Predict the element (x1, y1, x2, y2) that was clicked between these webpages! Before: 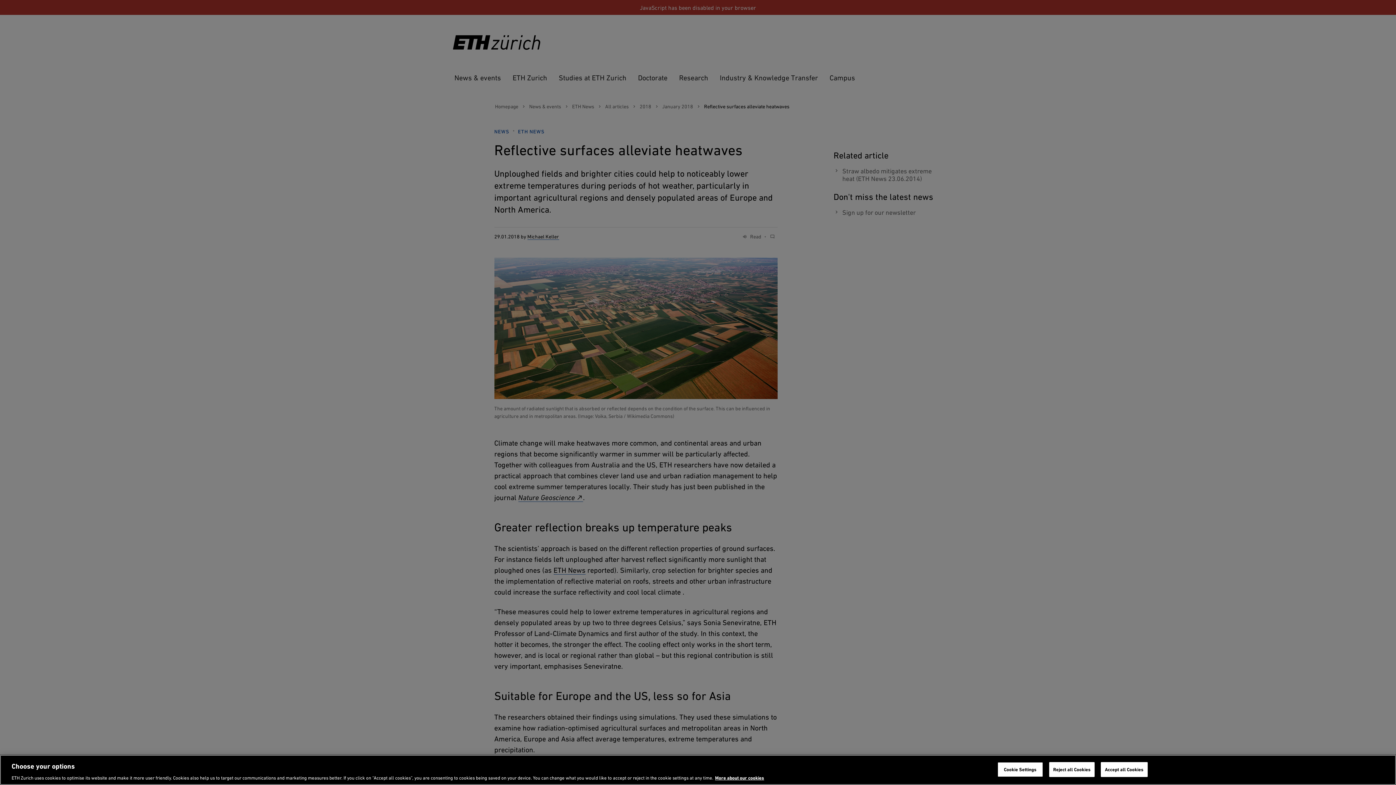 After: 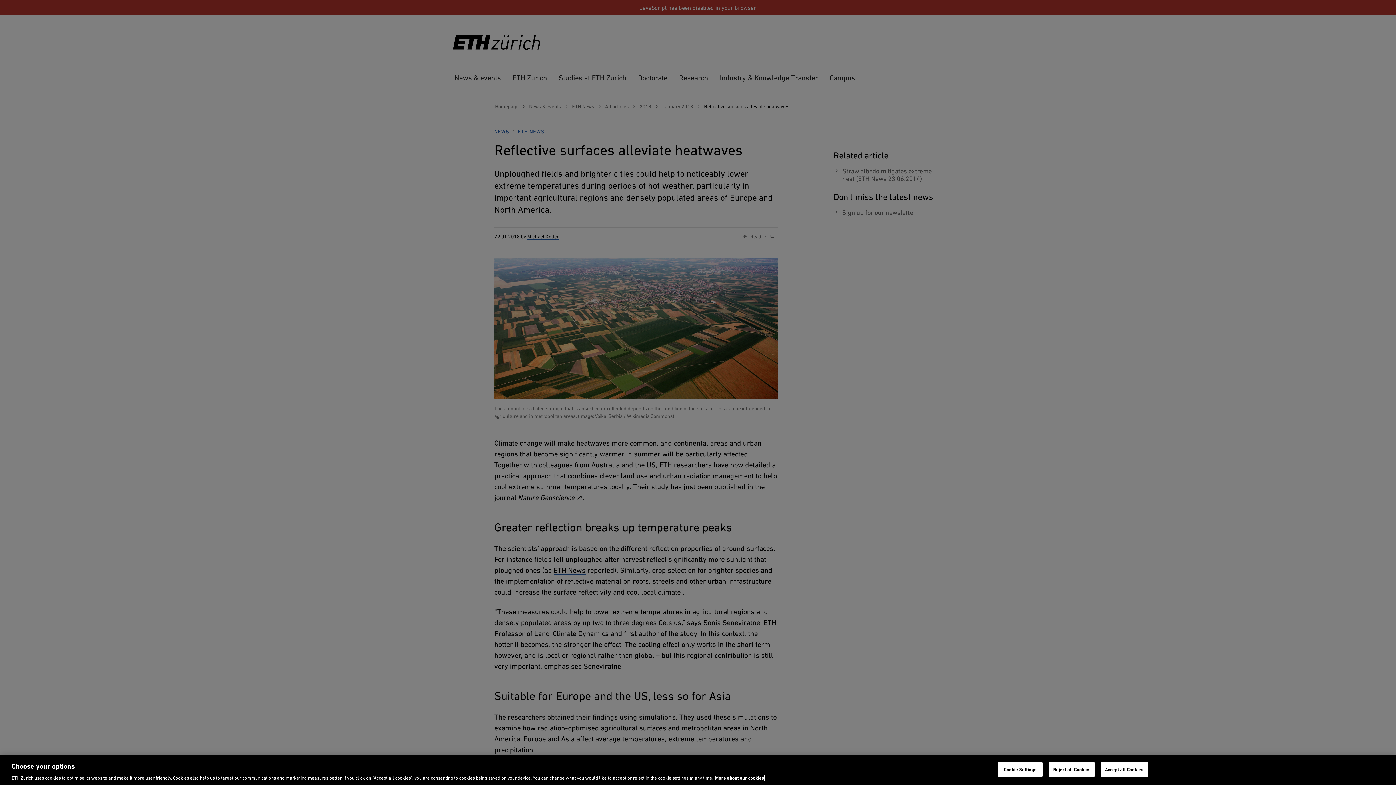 Action: label: More information about the cookies we use, opens in a new tab bbox: (715, 775, 764, 781)